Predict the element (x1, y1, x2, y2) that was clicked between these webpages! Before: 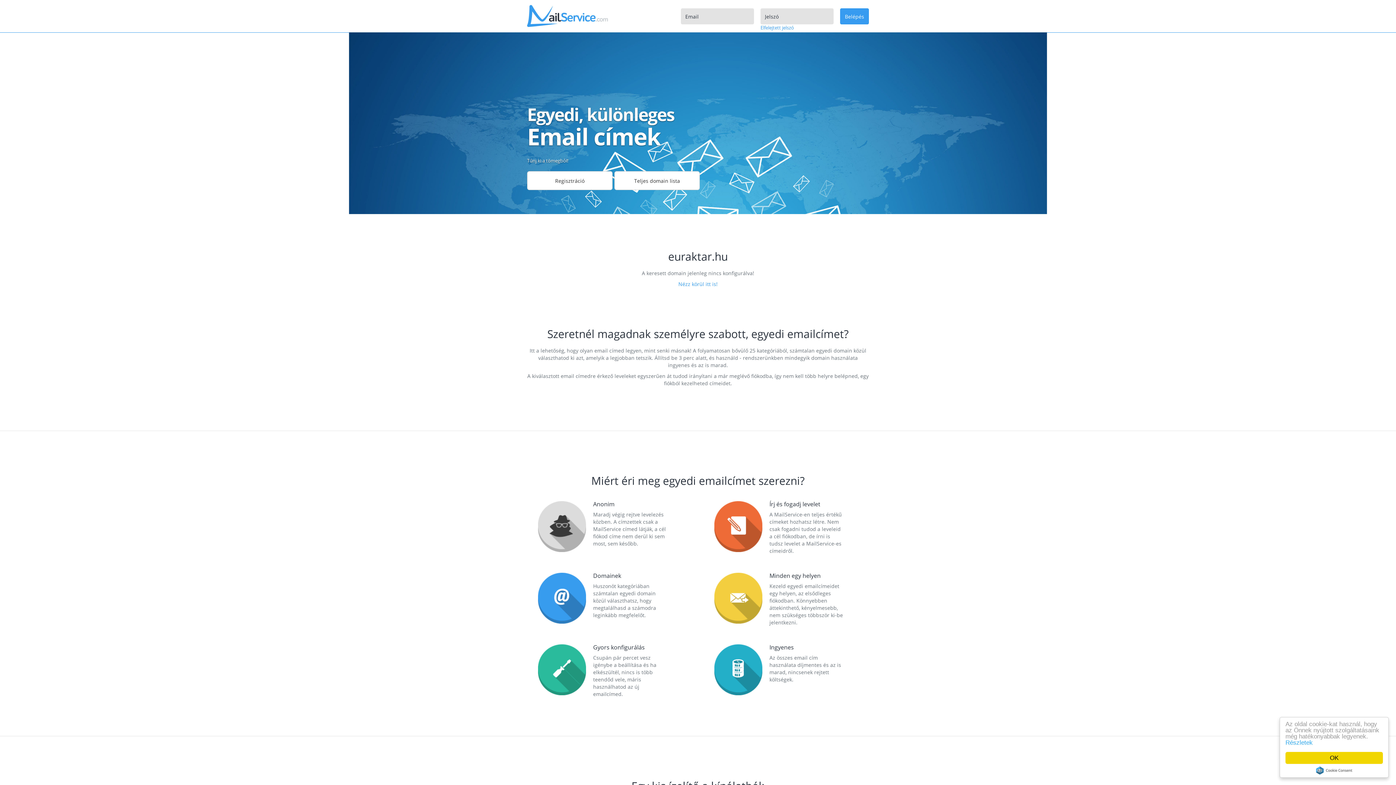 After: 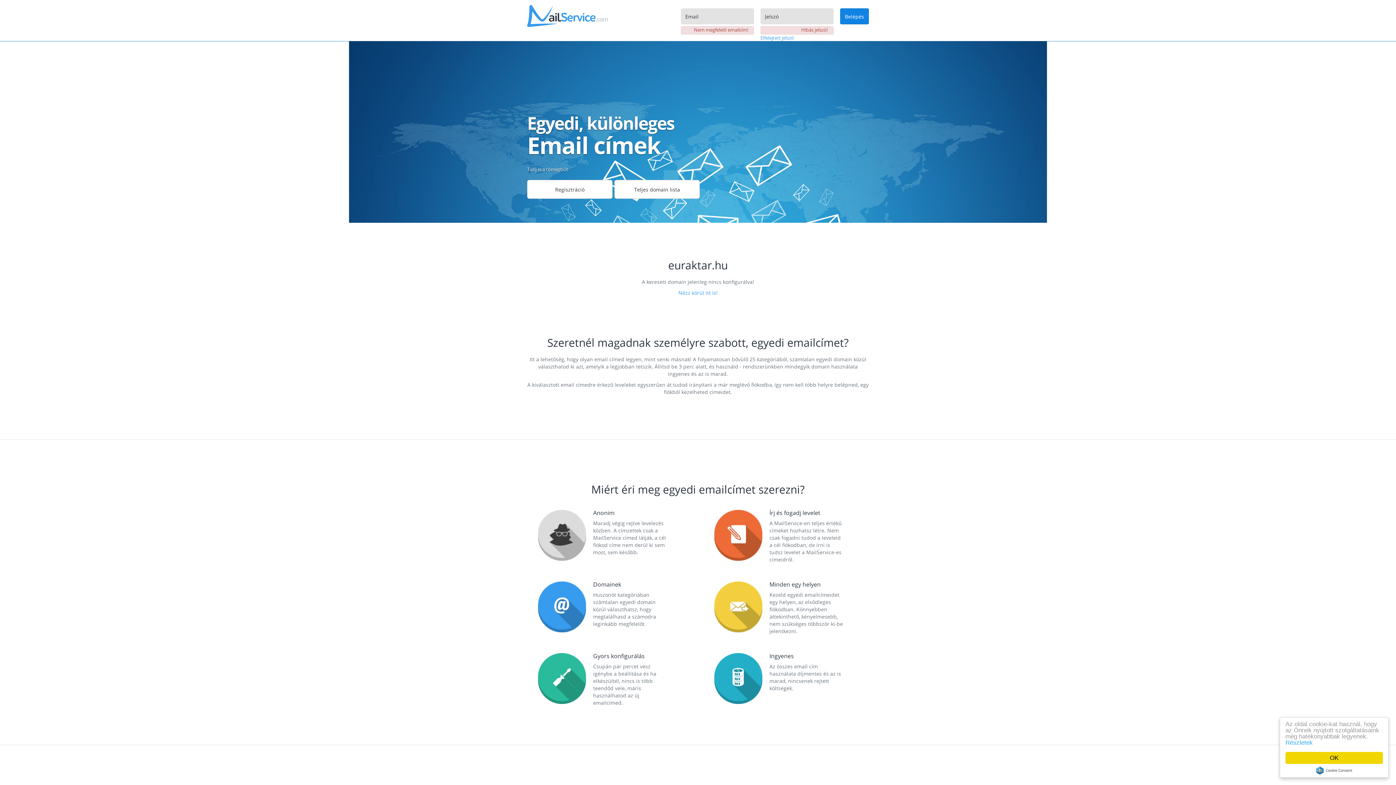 Action: bbox: (840, 8, 869, 24) label: Belépés